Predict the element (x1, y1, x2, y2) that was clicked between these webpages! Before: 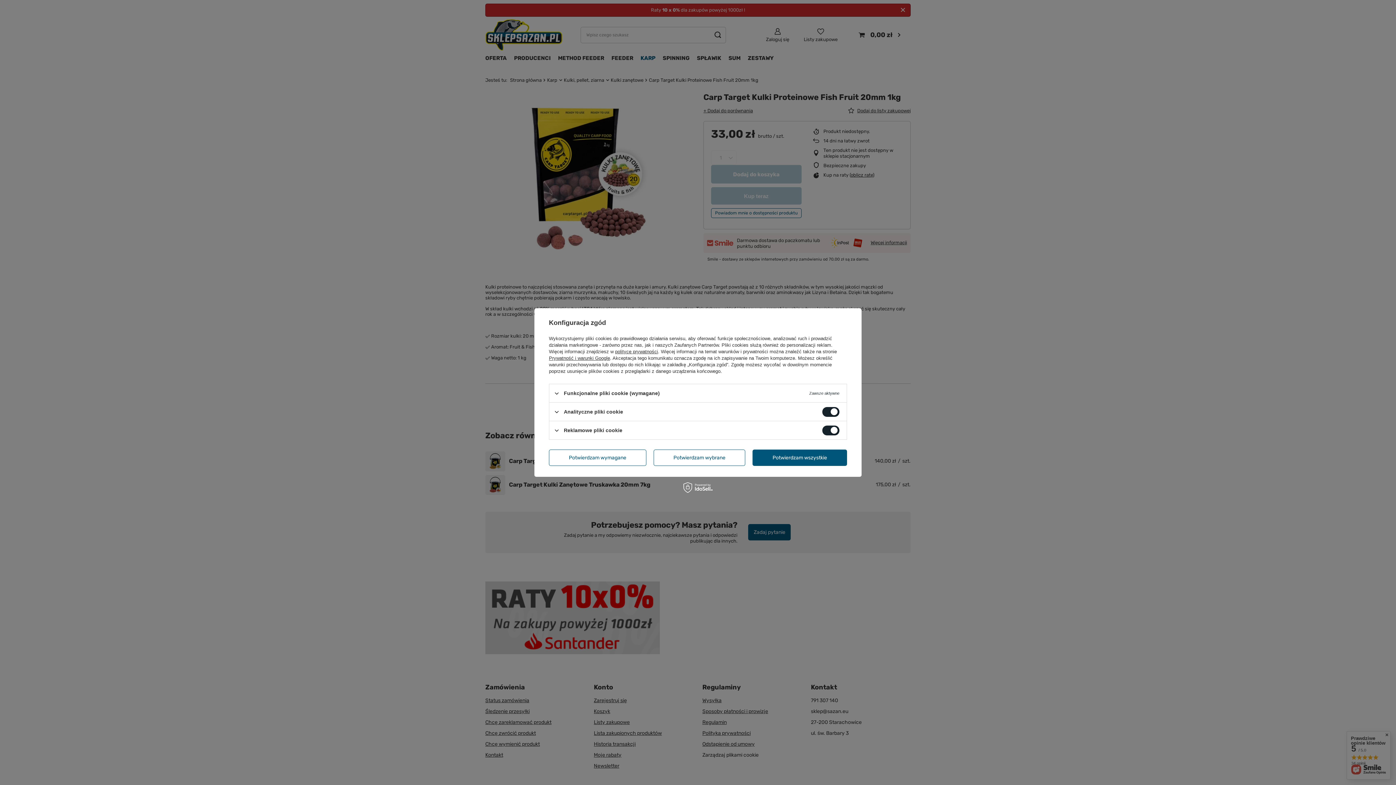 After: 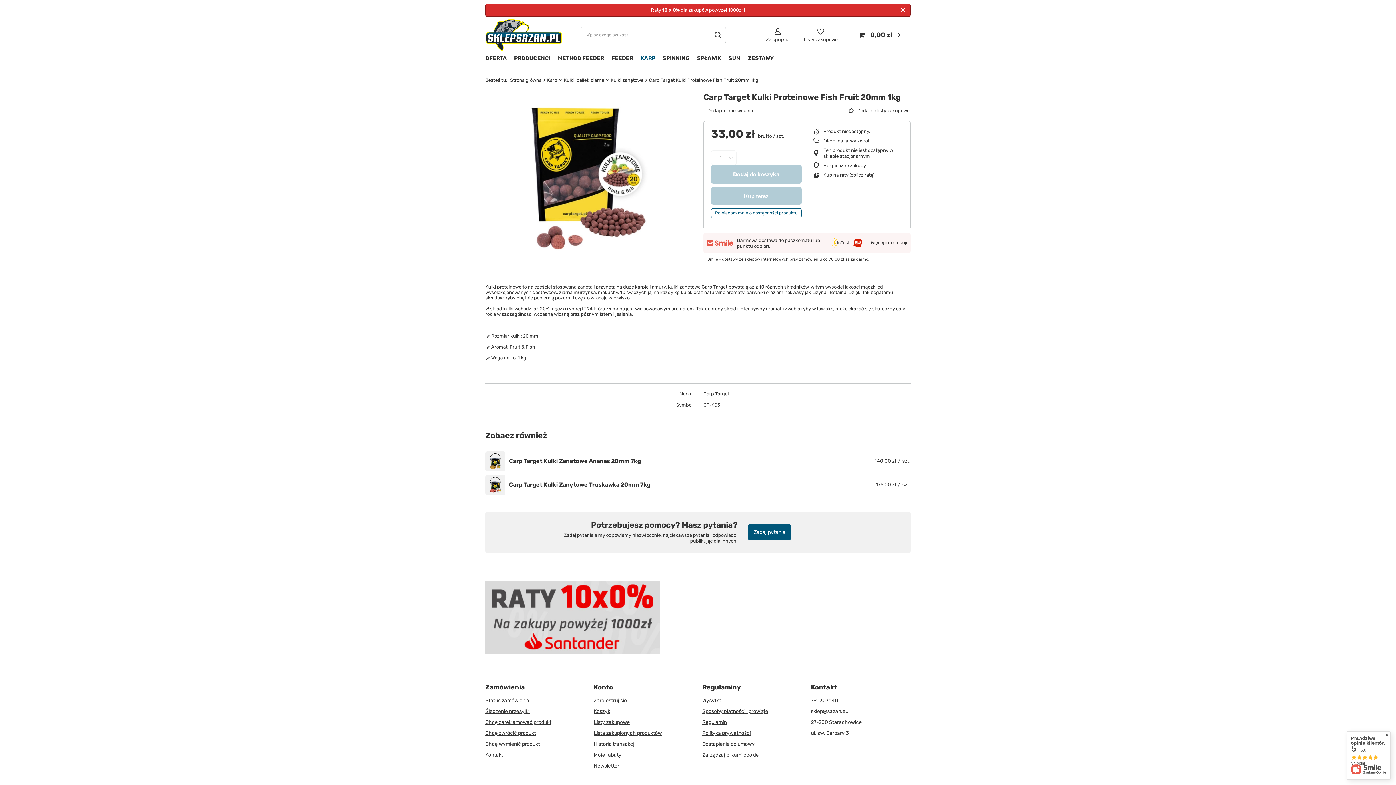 Action: bbox: (653, 449, 745, 466) label: Potwierdzam wybrane